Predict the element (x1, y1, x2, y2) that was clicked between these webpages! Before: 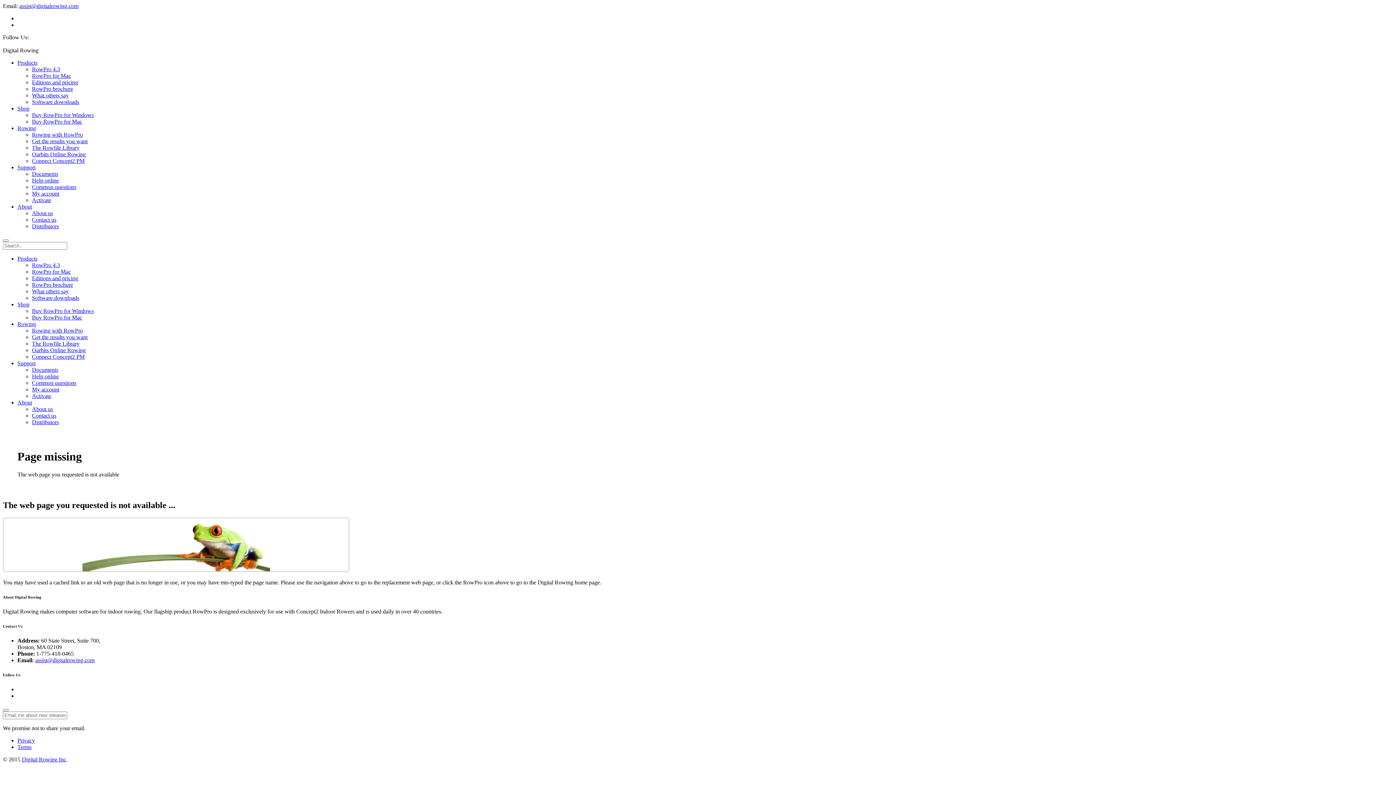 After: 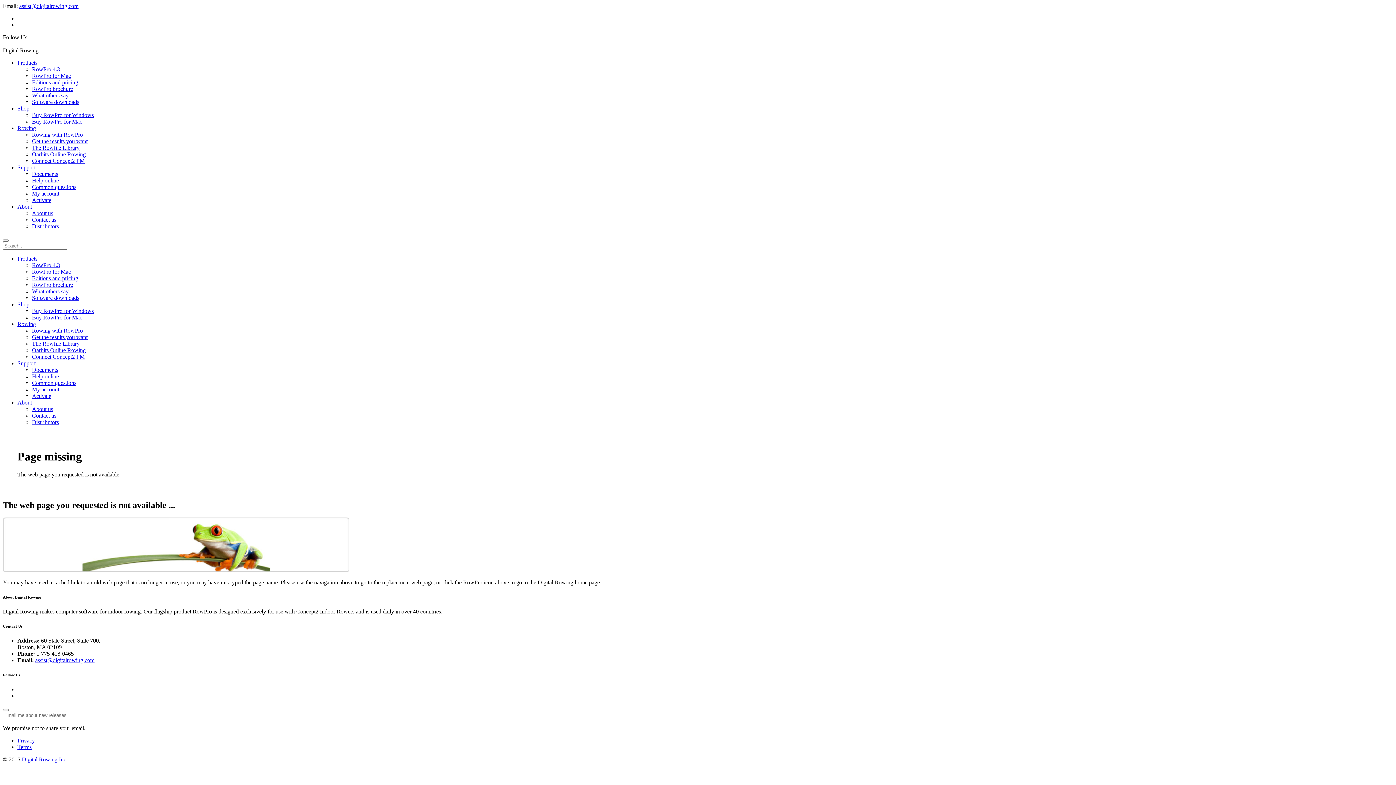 Action: label: About bbox: (17, 399, 32, 405)